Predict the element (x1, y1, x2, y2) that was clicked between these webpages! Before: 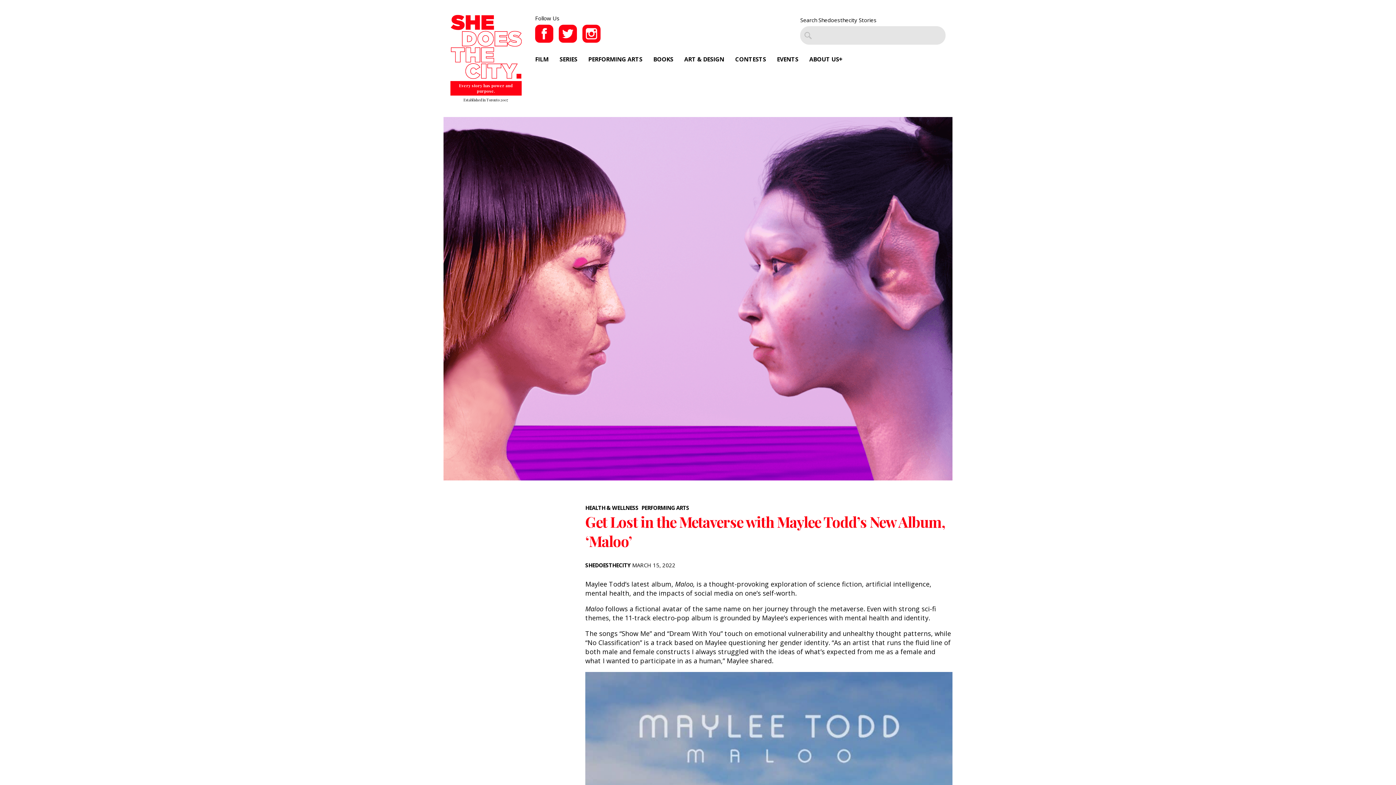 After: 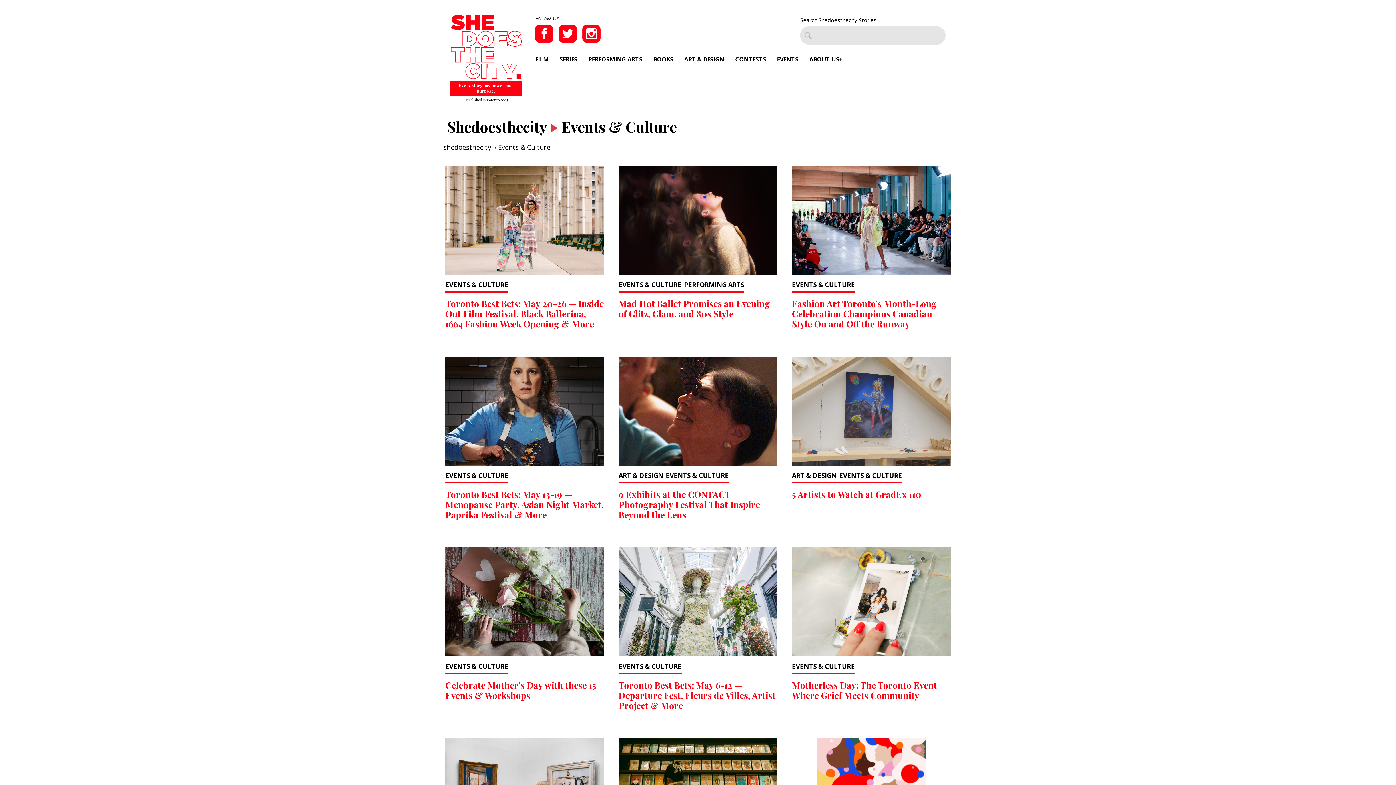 Action: label: EVENTS bbox: (777, 55, 798, 63)